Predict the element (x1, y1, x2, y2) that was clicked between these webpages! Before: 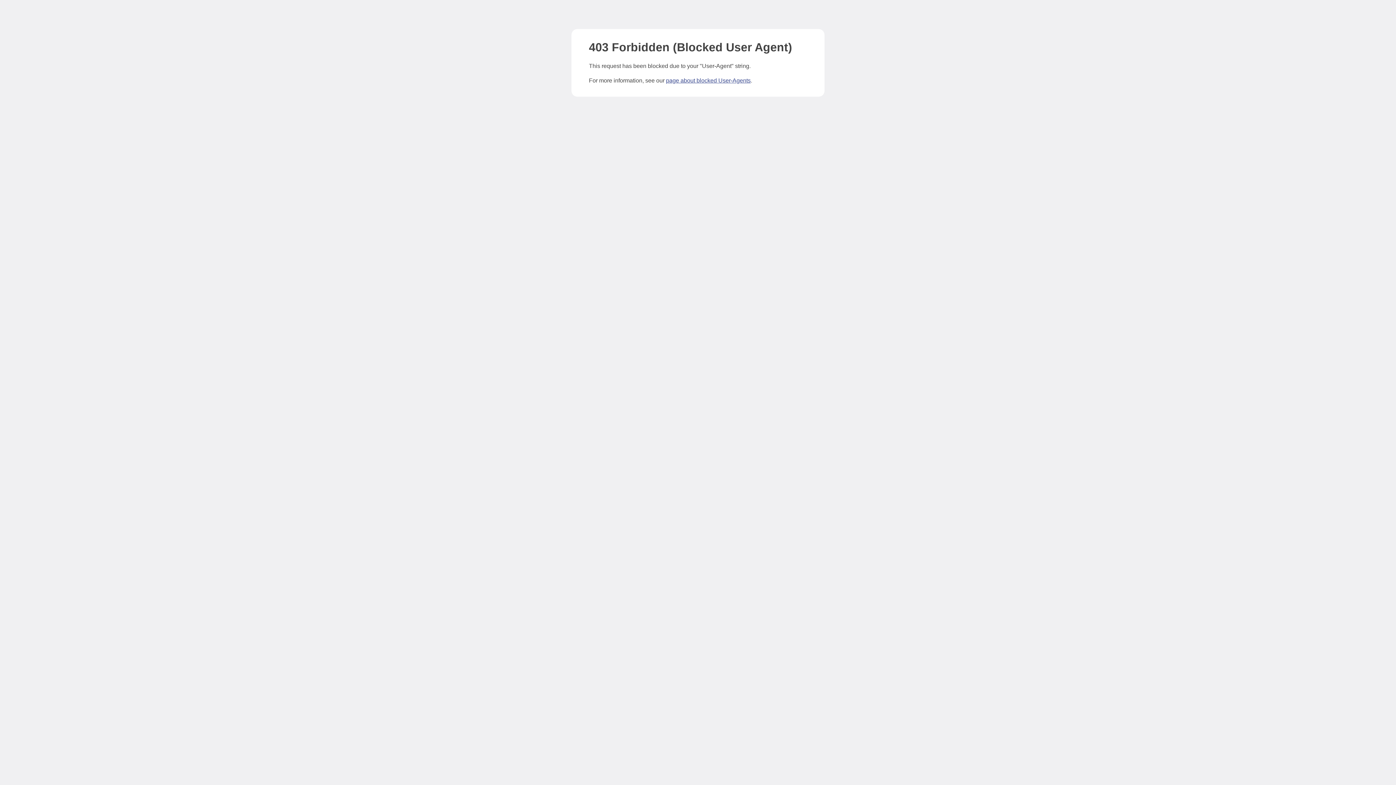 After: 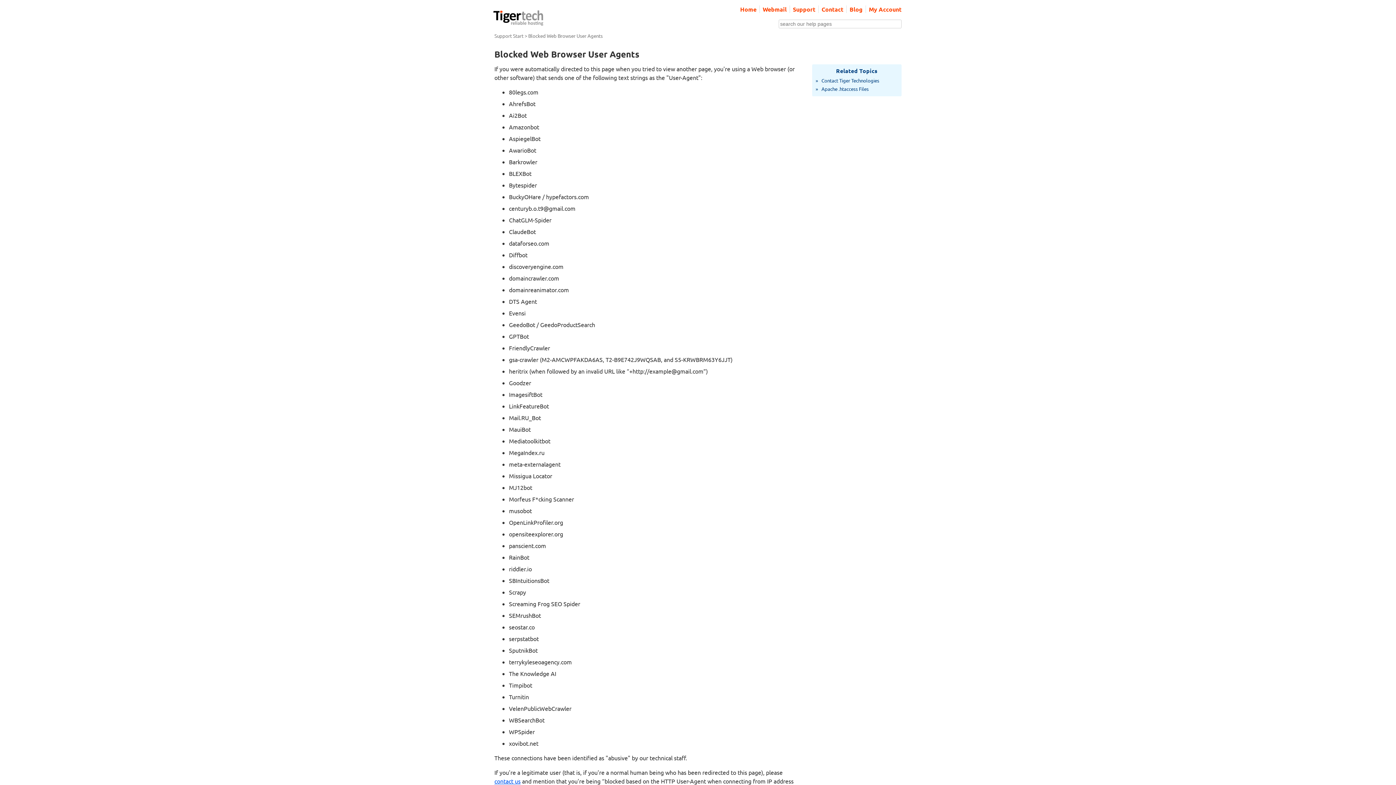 Action: label: page about blocked User-Agents bbox: (666, 77, 750, 83)